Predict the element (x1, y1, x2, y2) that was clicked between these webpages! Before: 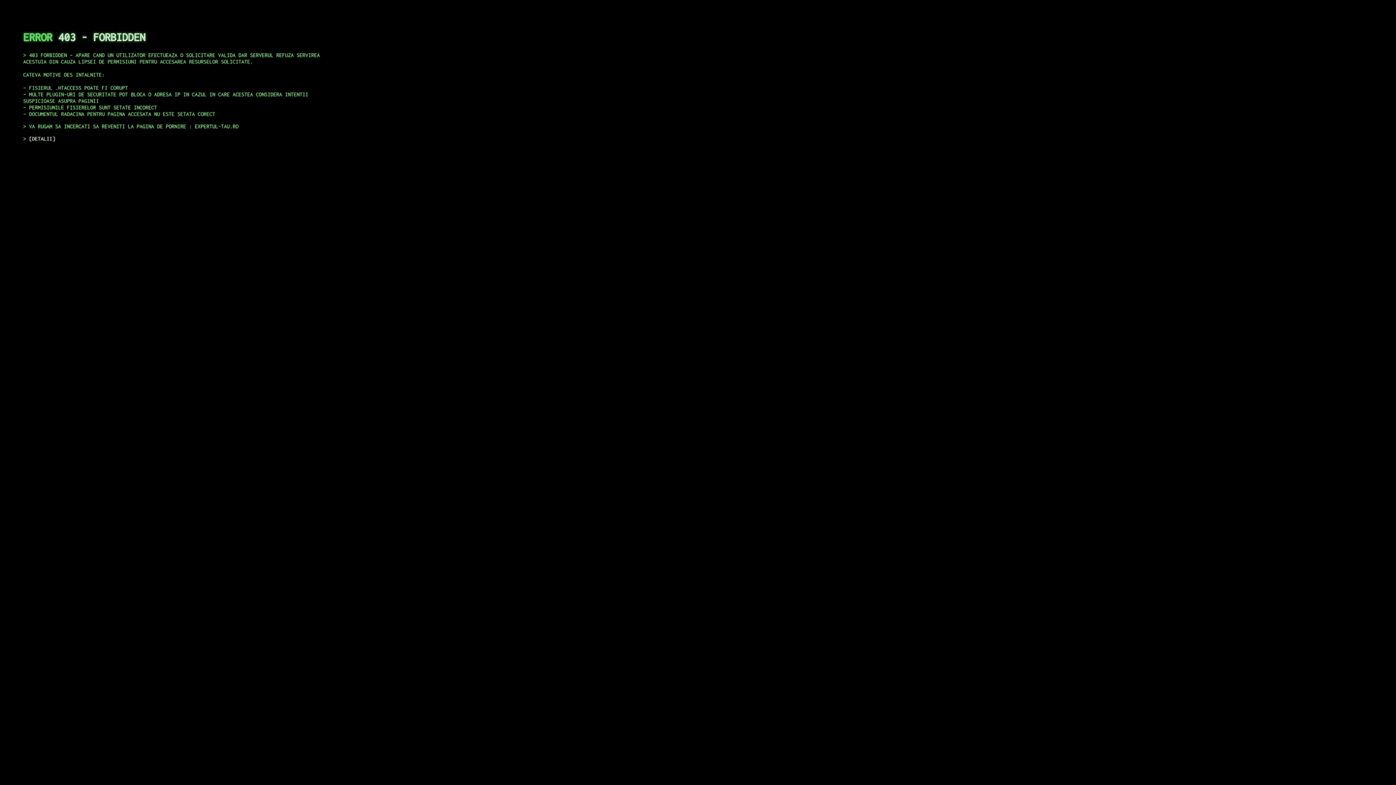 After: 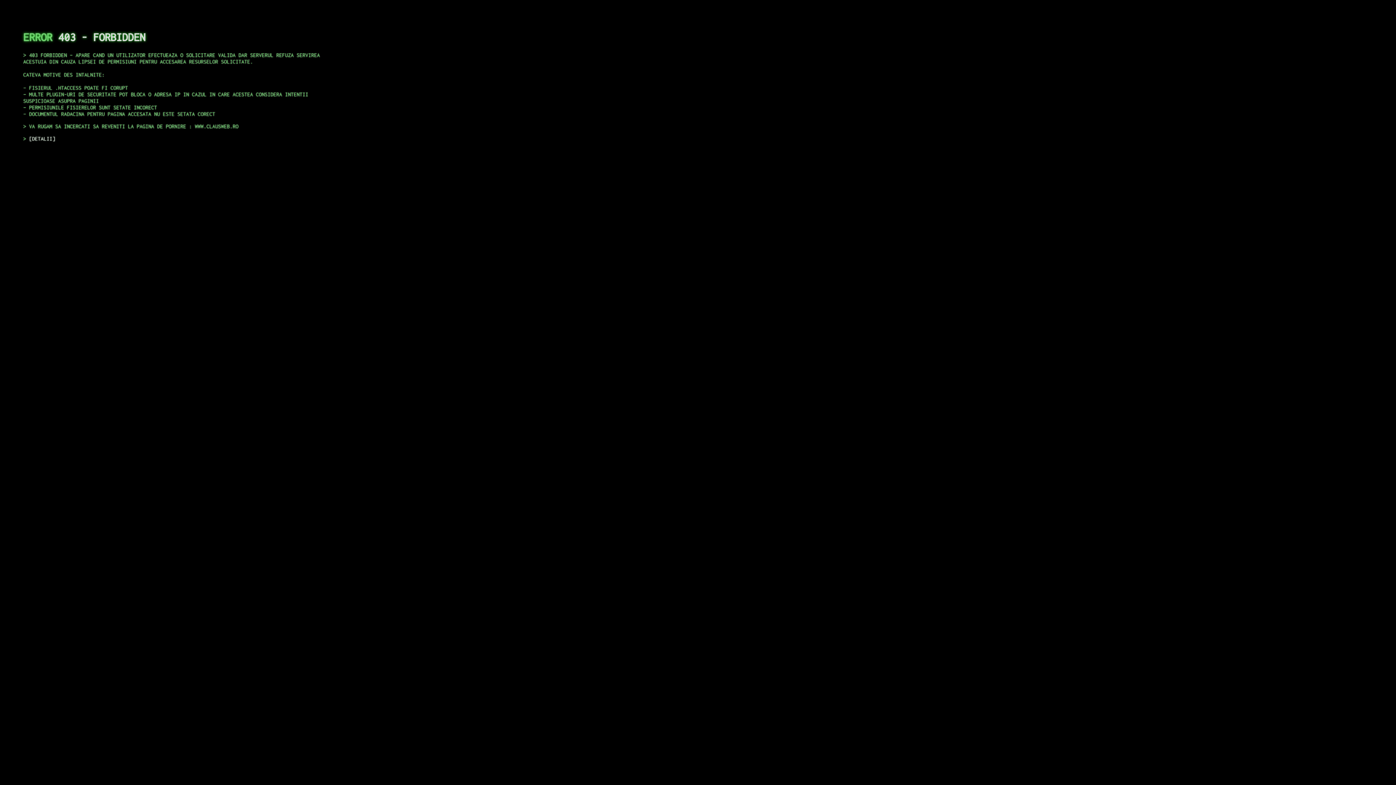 Action: label: DETALII bbox: (29, 135, 55, 141)